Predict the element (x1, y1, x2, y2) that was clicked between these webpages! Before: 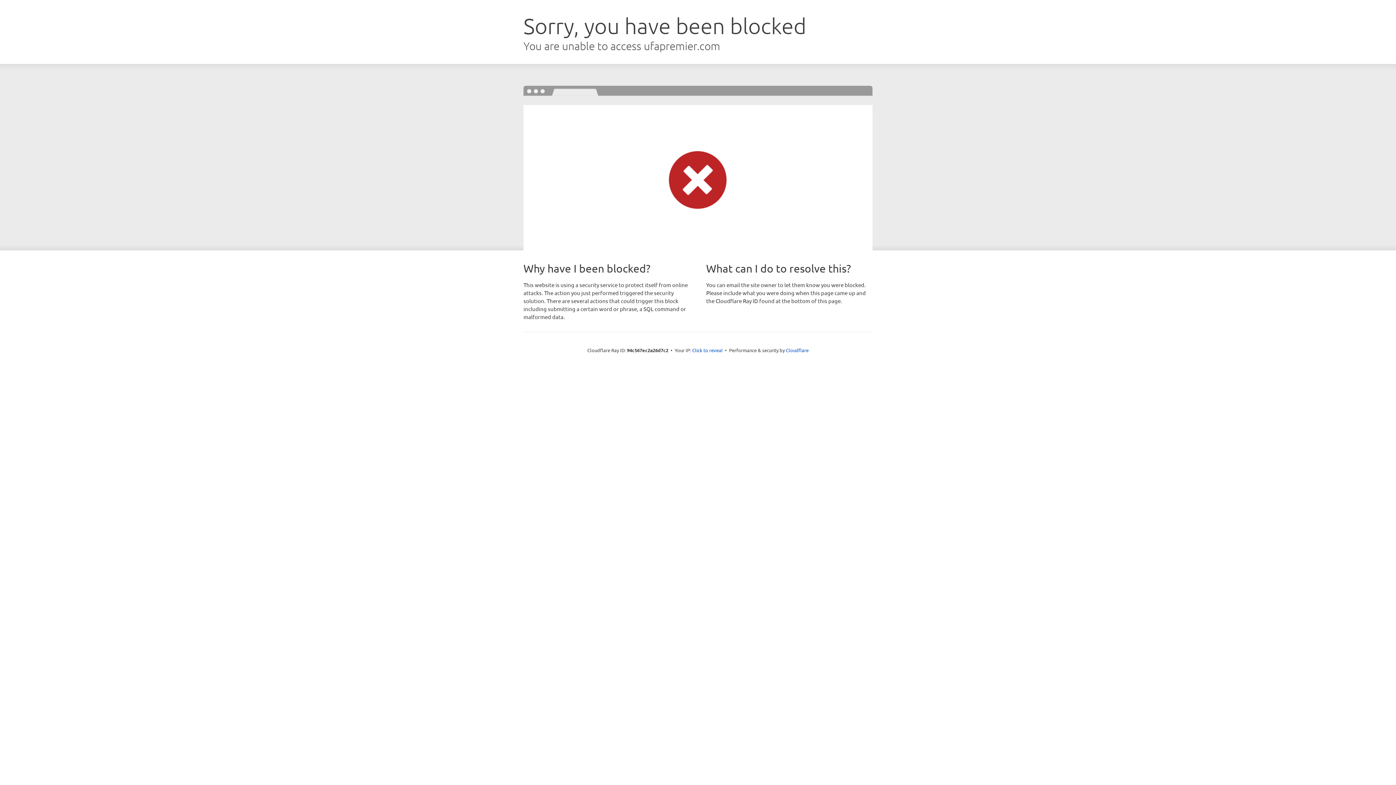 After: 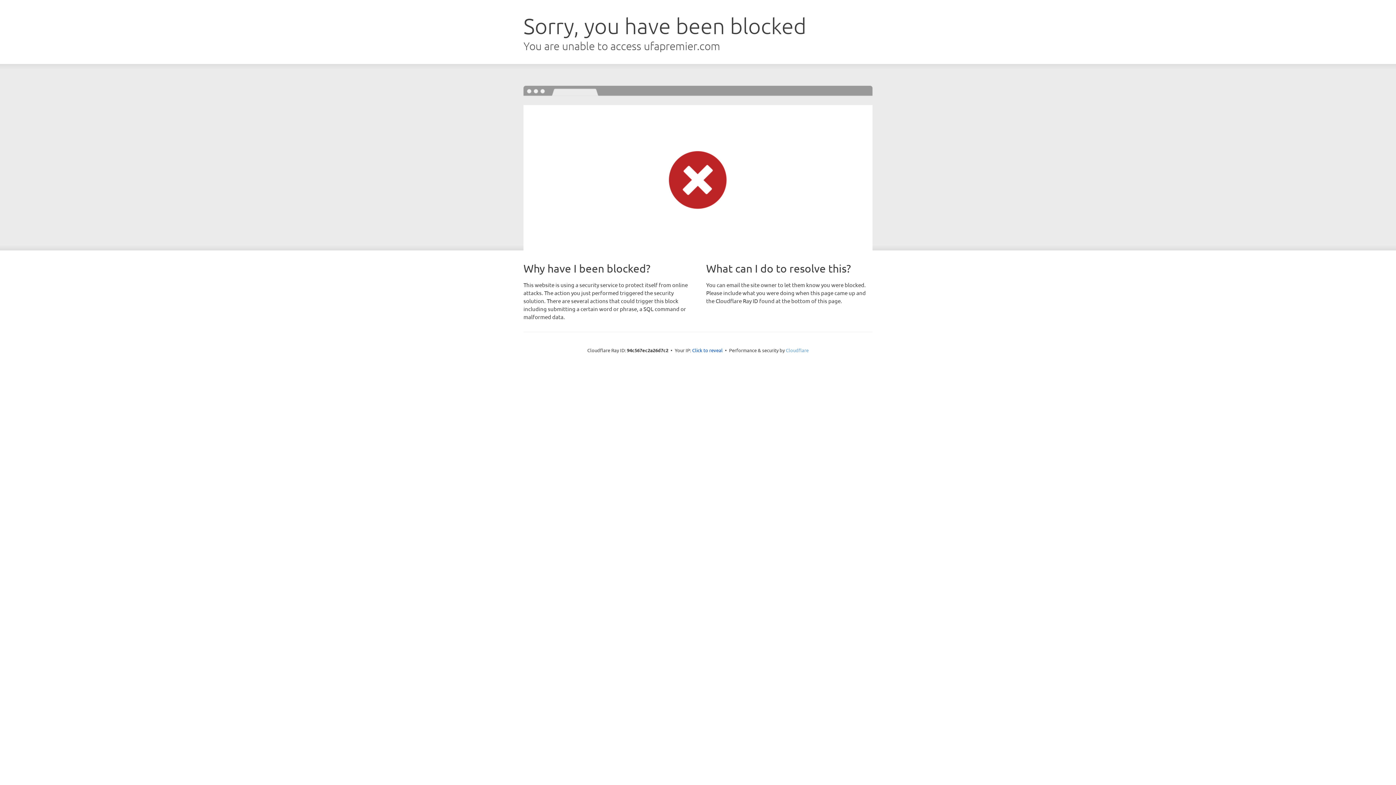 Action: bbox: (786, 347, 808, 353) label: Cloudflare